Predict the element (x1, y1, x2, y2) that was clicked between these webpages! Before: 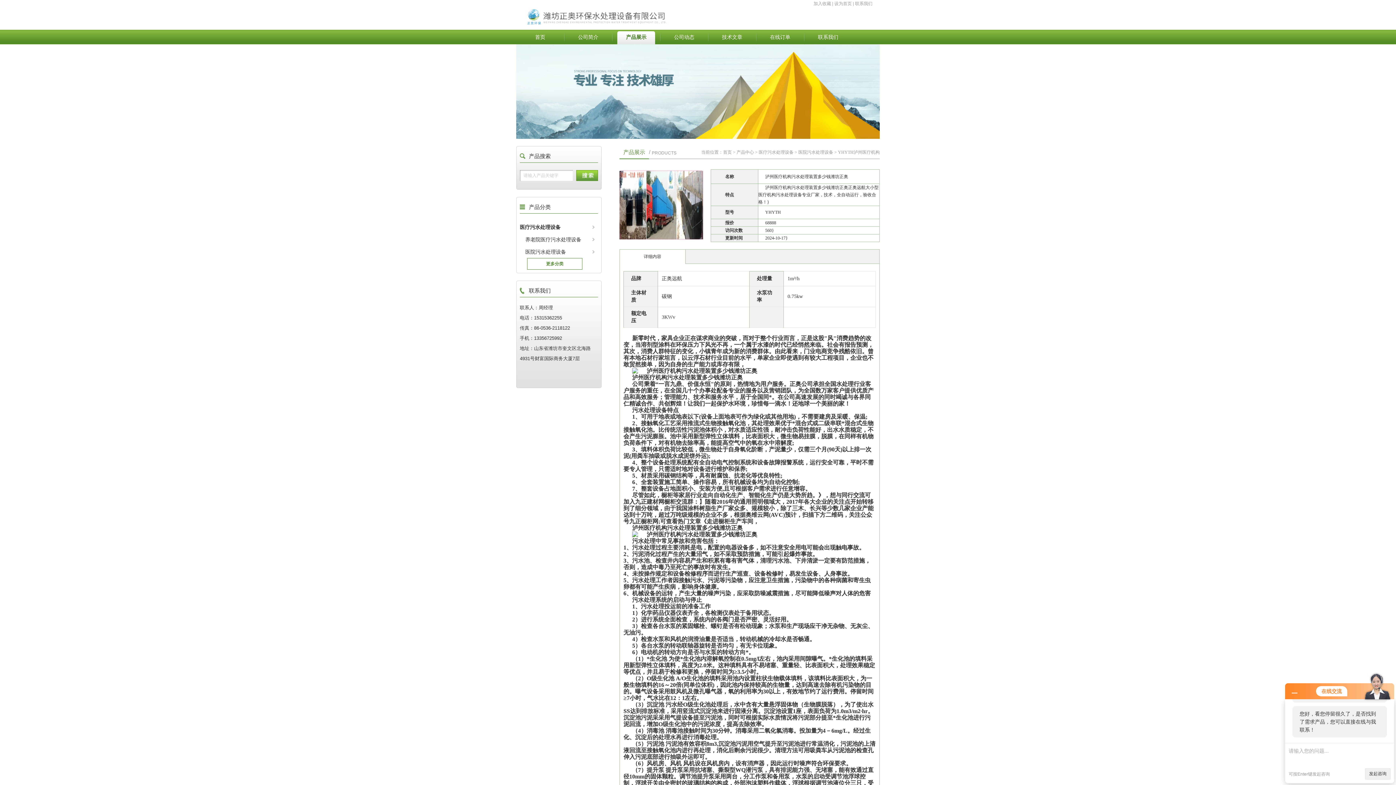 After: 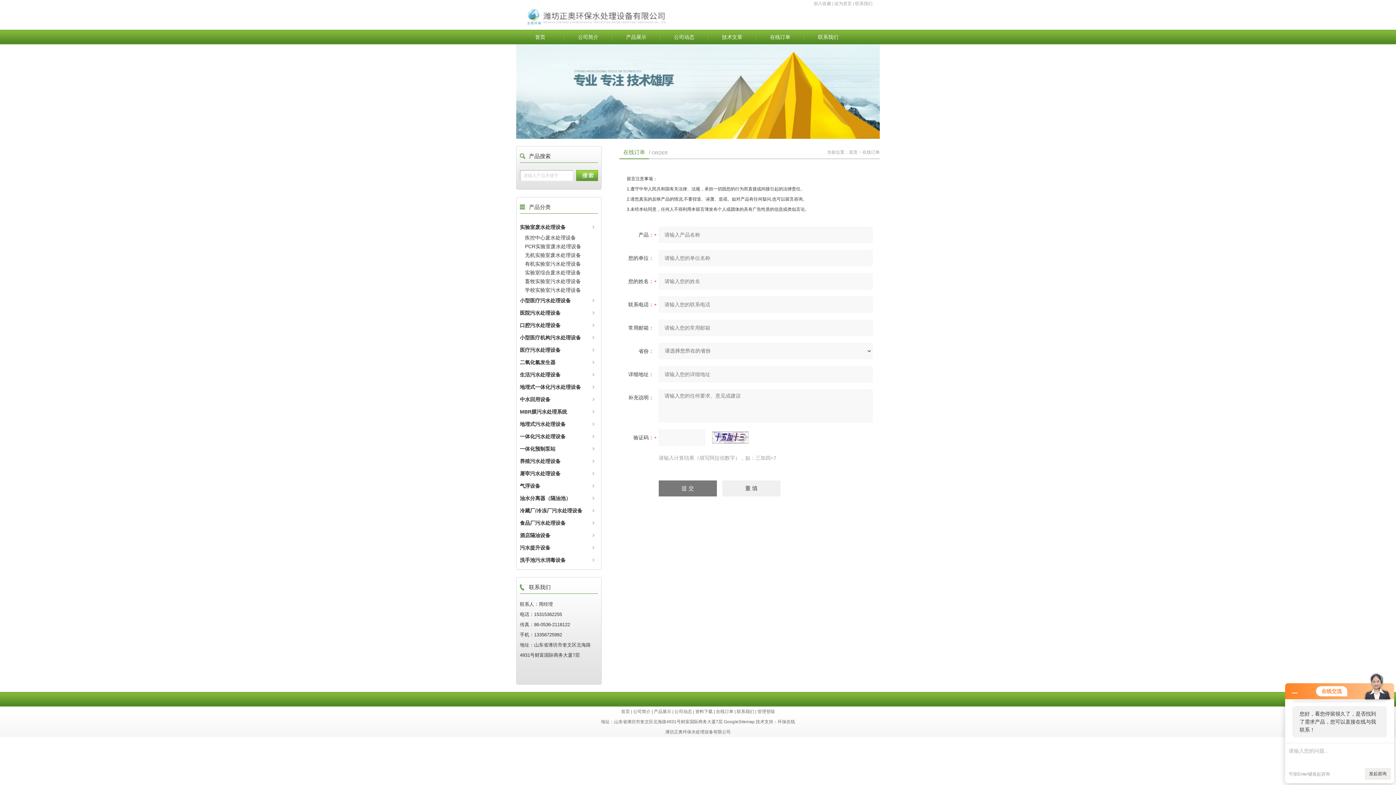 Action: bbox: (756, 29, 804, 44) label: 在线订单